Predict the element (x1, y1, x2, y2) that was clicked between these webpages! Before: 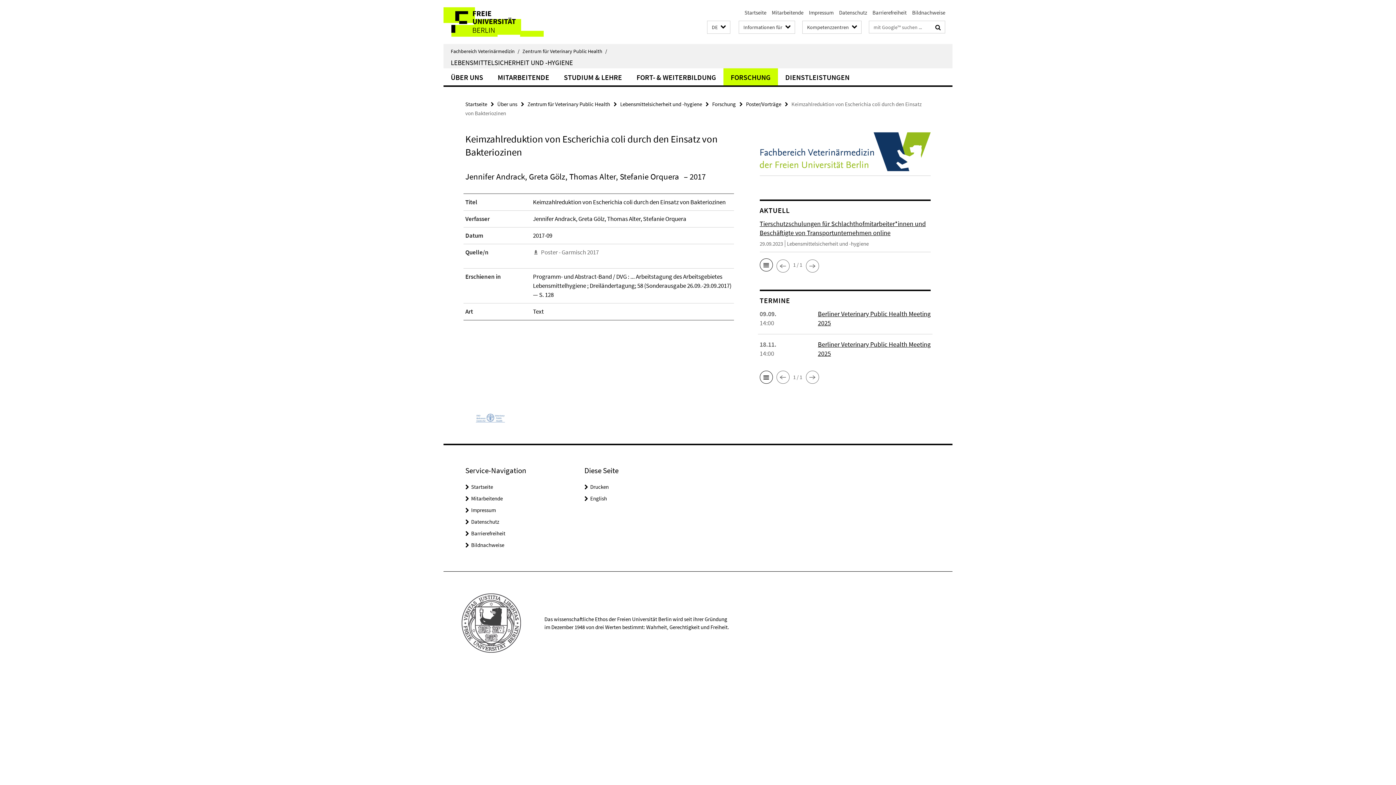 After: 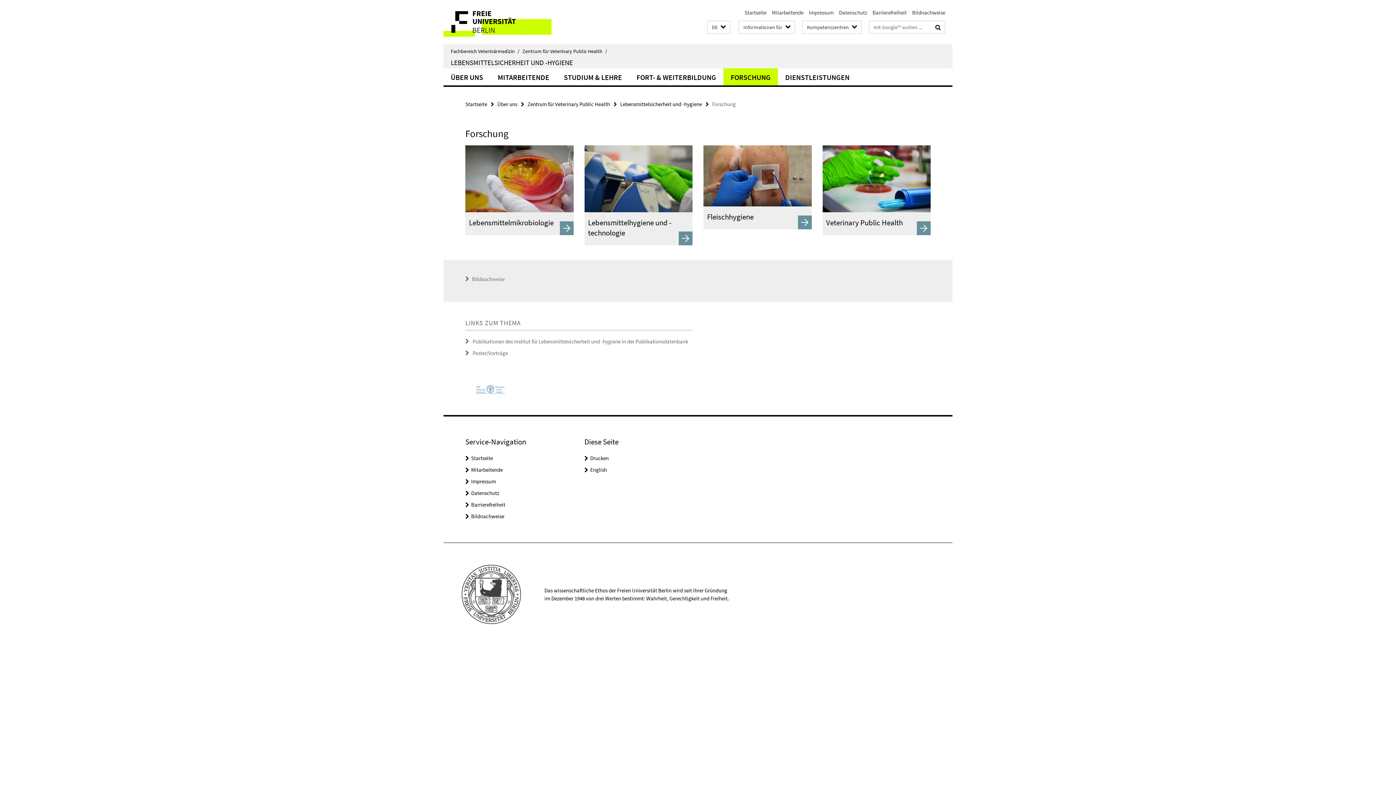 Action: label: FORSCHUNG bbox: (723, 68, 778, 85)